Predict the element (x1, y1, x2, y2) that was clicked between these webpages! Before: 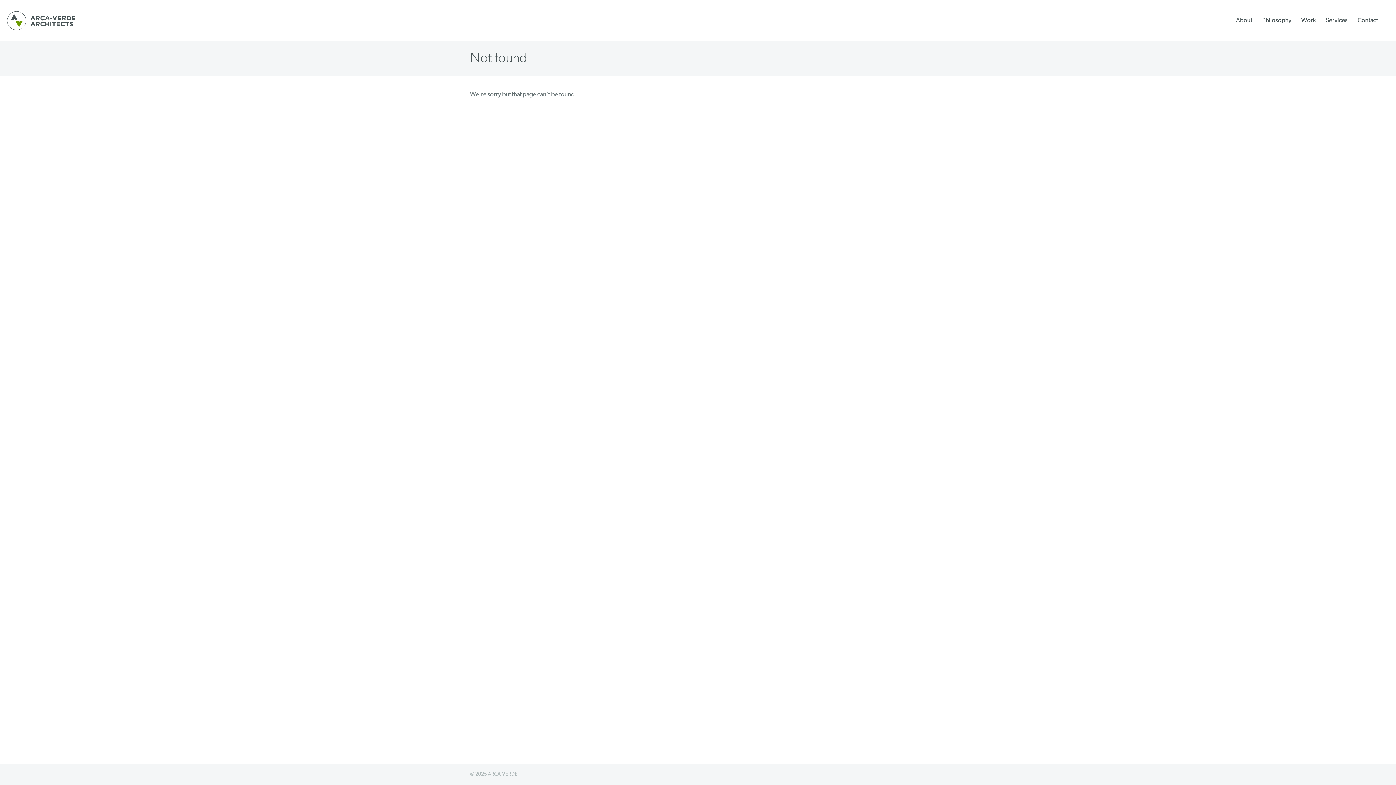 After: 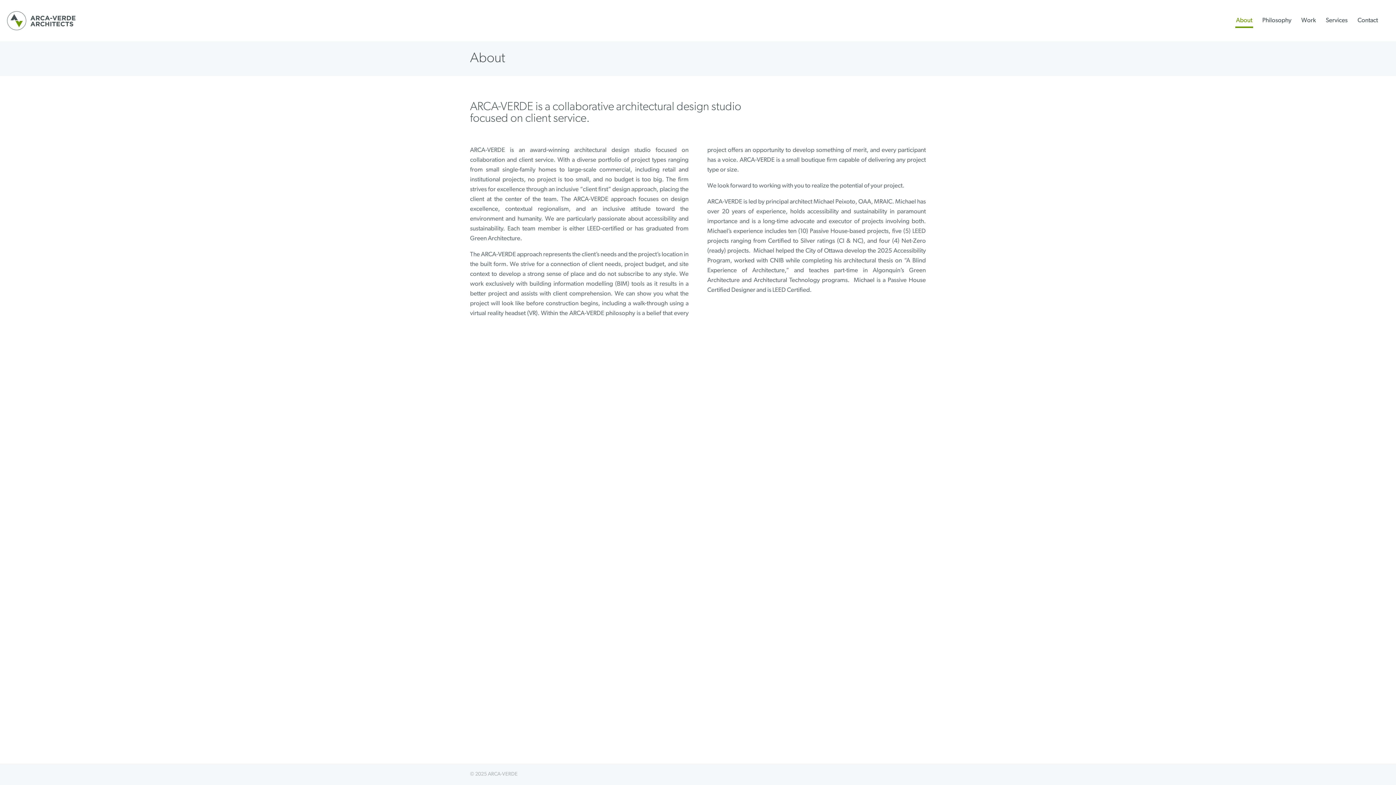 Action: bbox: (1235, 13, 1253, 28) label: About